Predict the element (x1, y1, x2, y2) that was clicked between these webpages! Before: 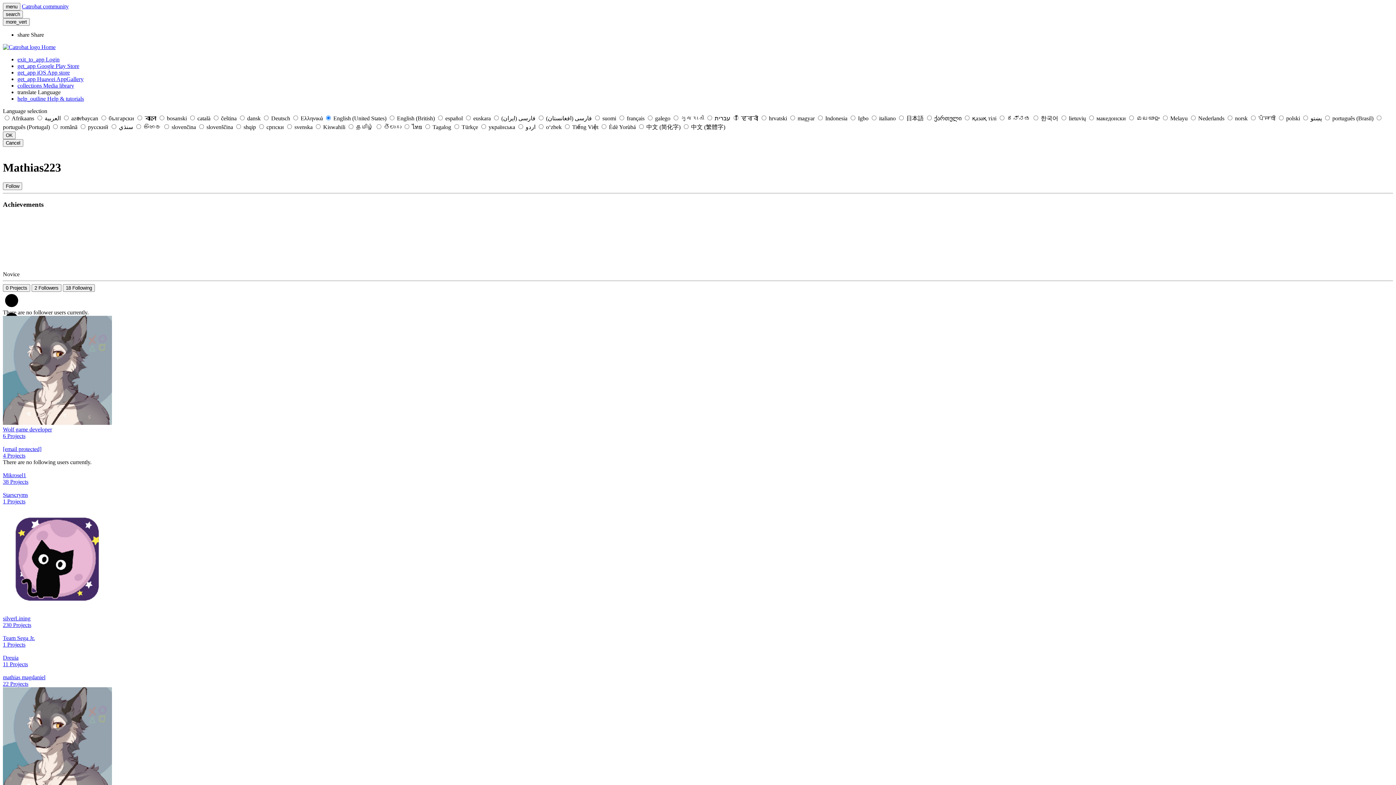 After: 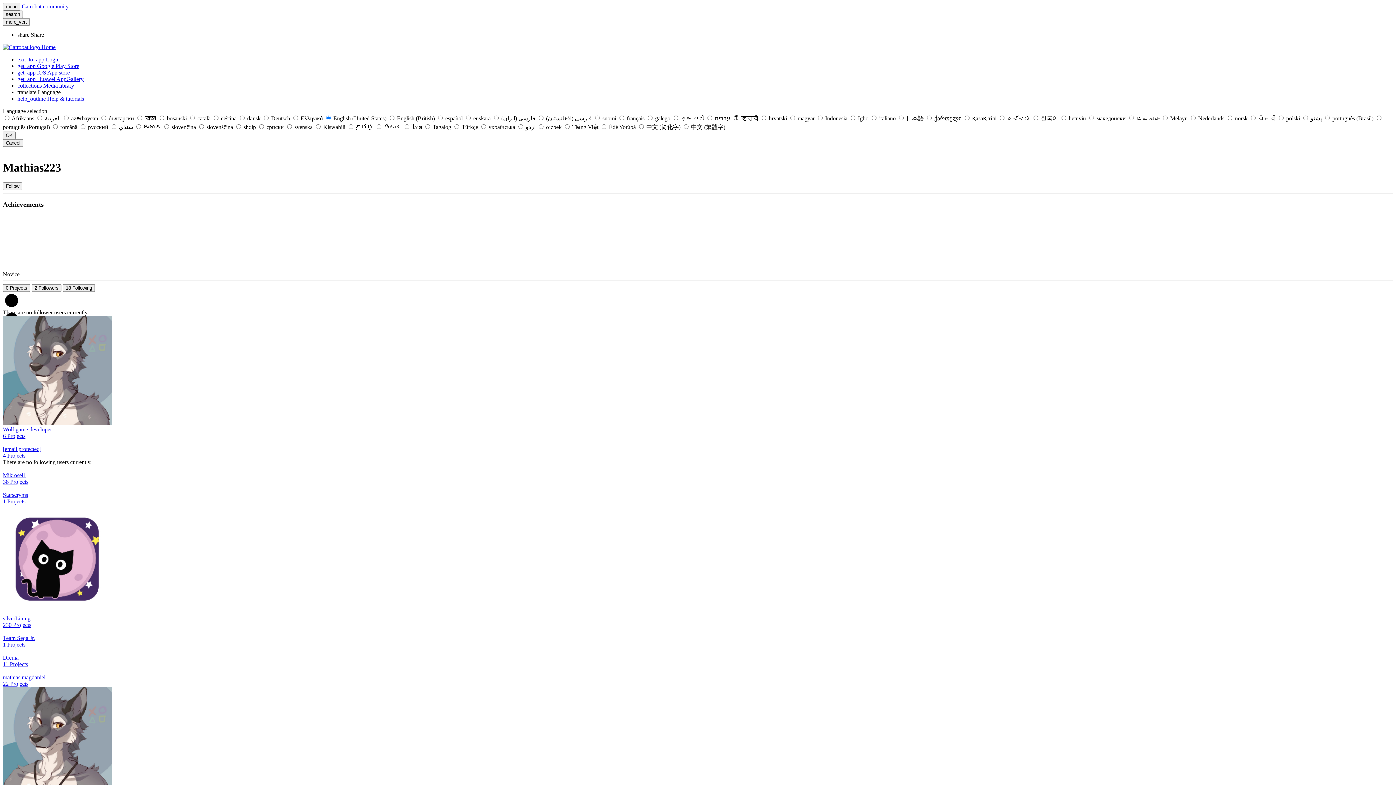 Action: label: get_app Huawei AppGallery bbox: (17, 76, 83, 82)